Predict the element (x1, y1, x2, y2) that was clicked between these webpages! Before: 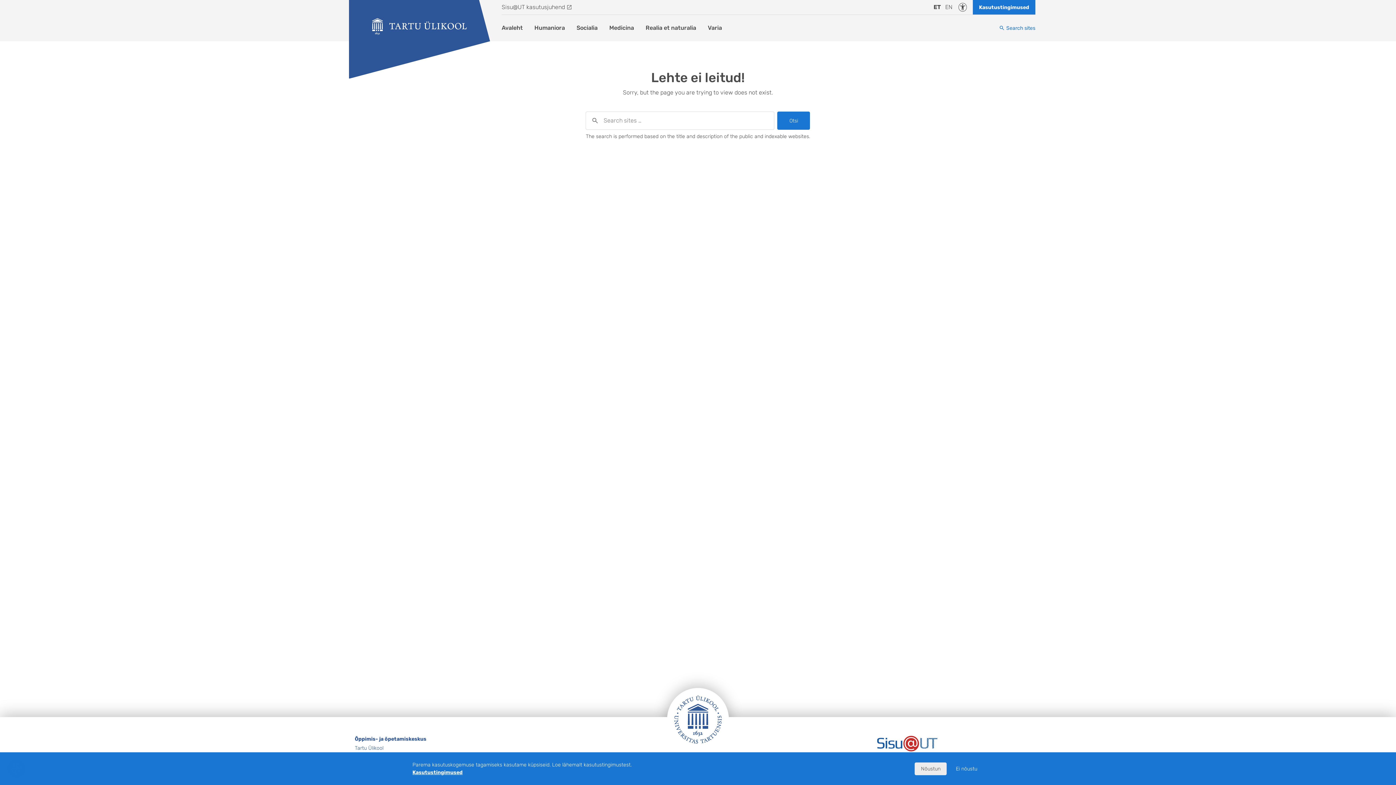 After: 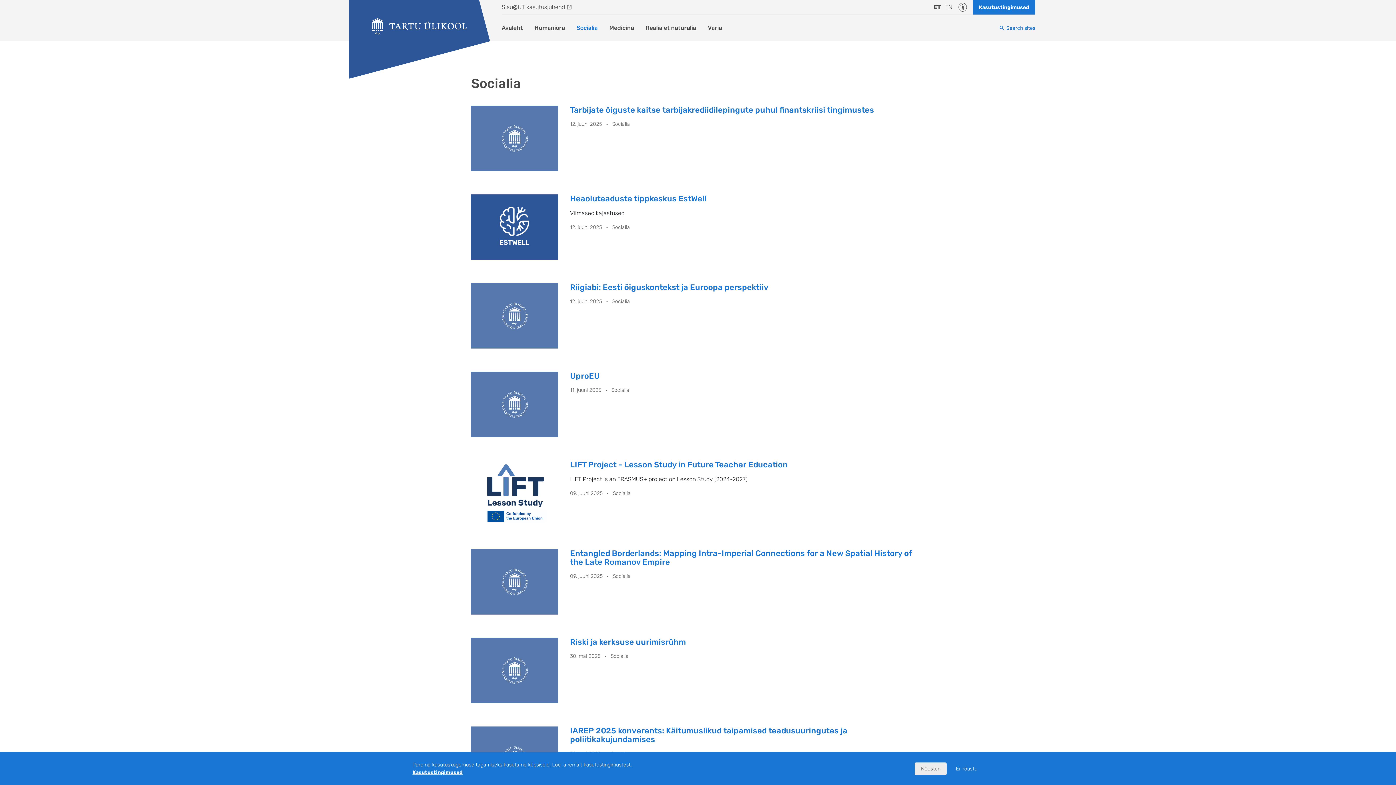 Action: label: Socialia bbox: (570, 20, 603, 35)